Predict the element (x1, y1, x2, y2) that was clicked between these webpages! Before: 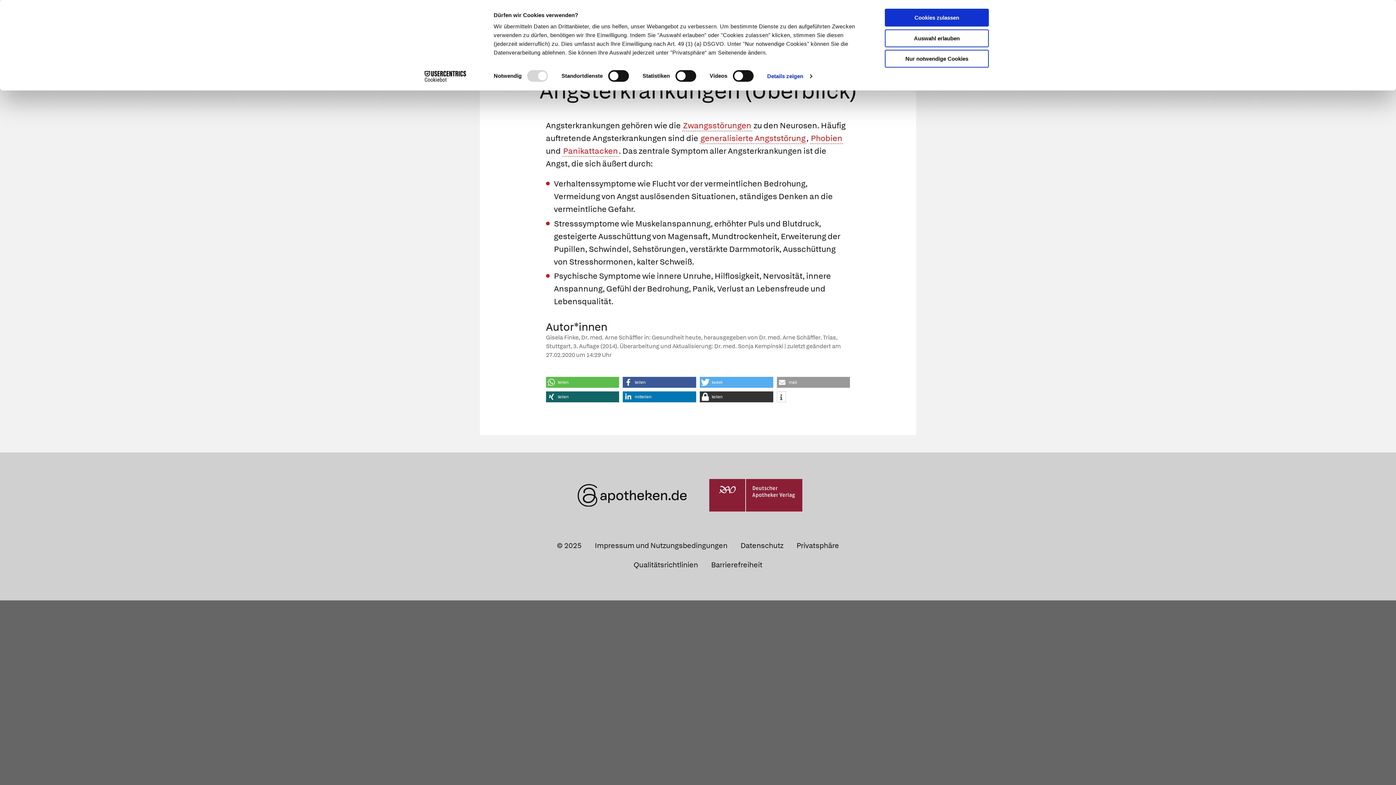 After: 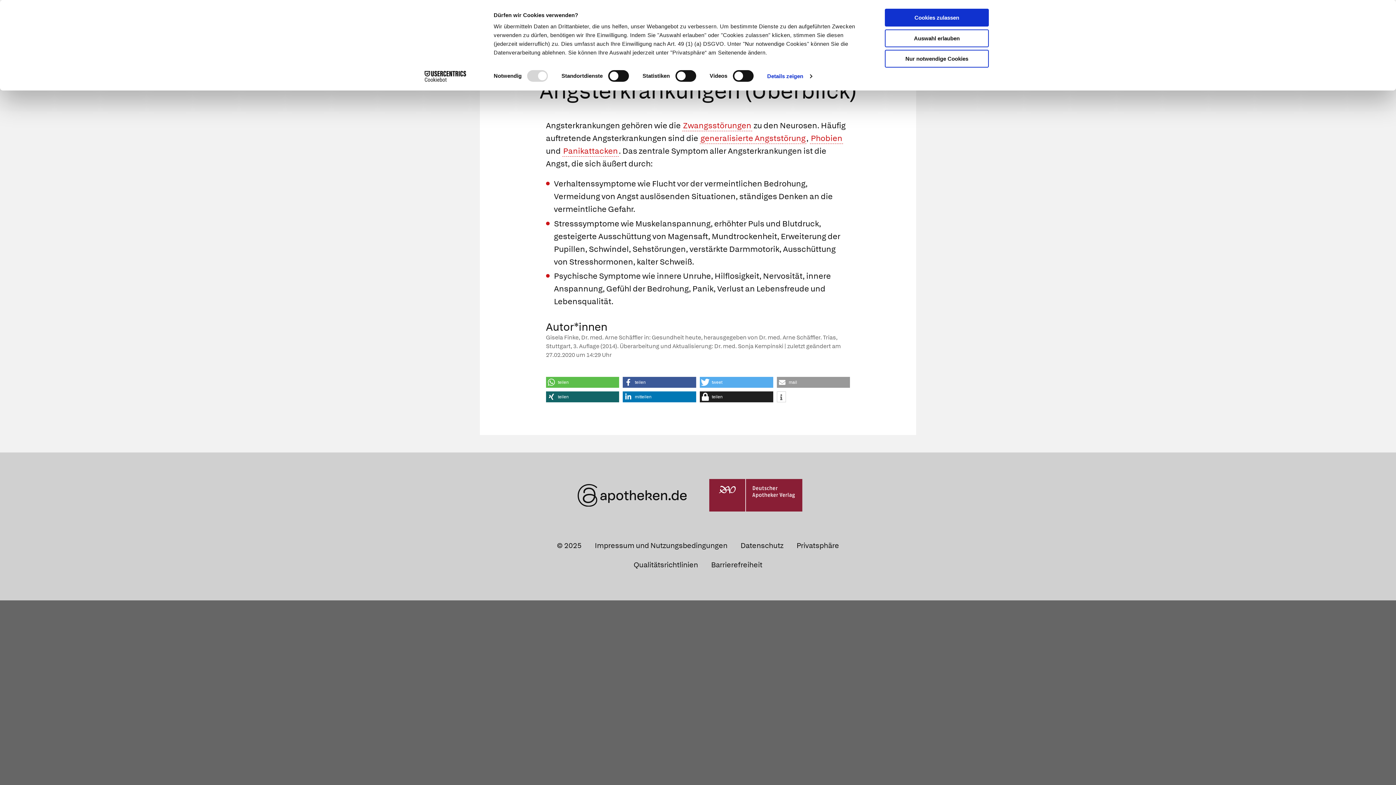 Action: bbox: (699, 391, 773, 402) label: Bei Threema teilen